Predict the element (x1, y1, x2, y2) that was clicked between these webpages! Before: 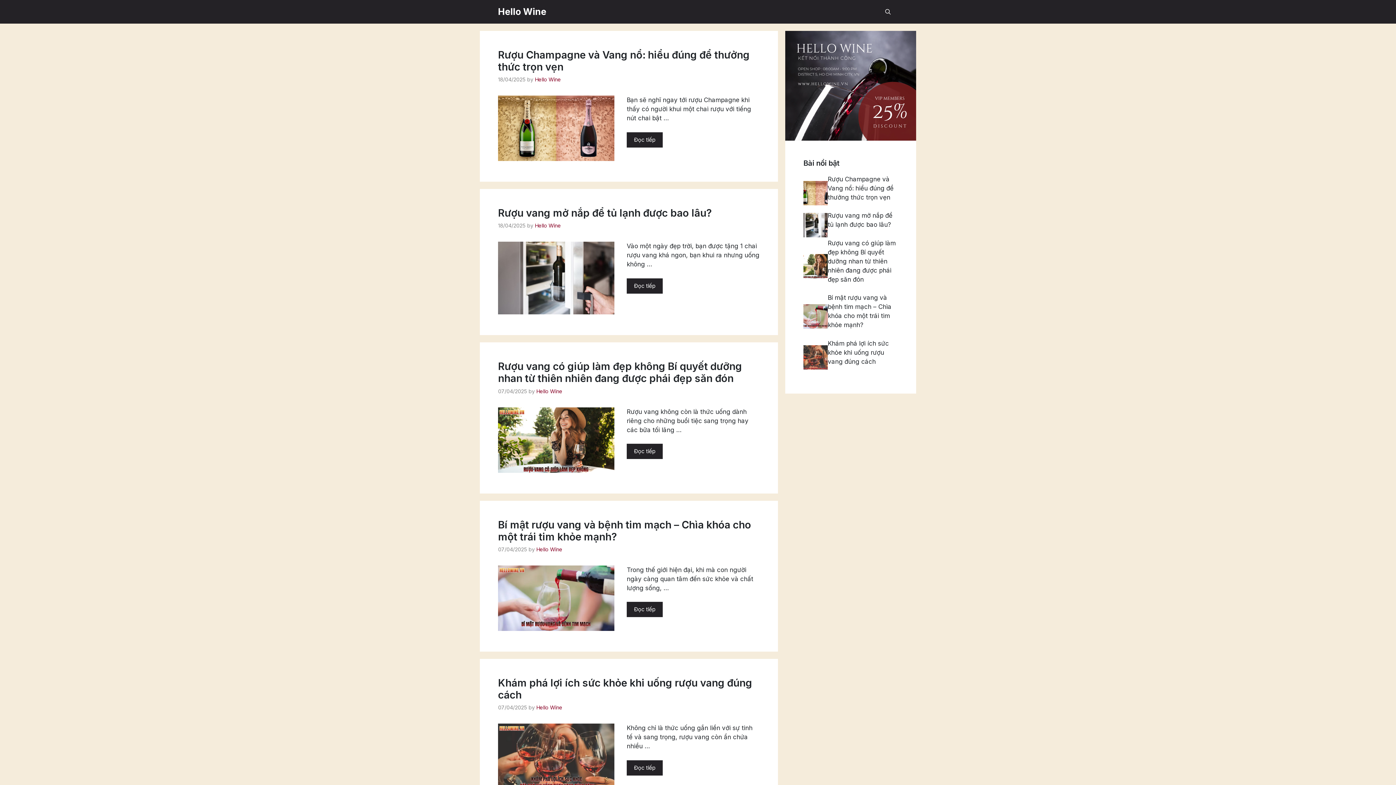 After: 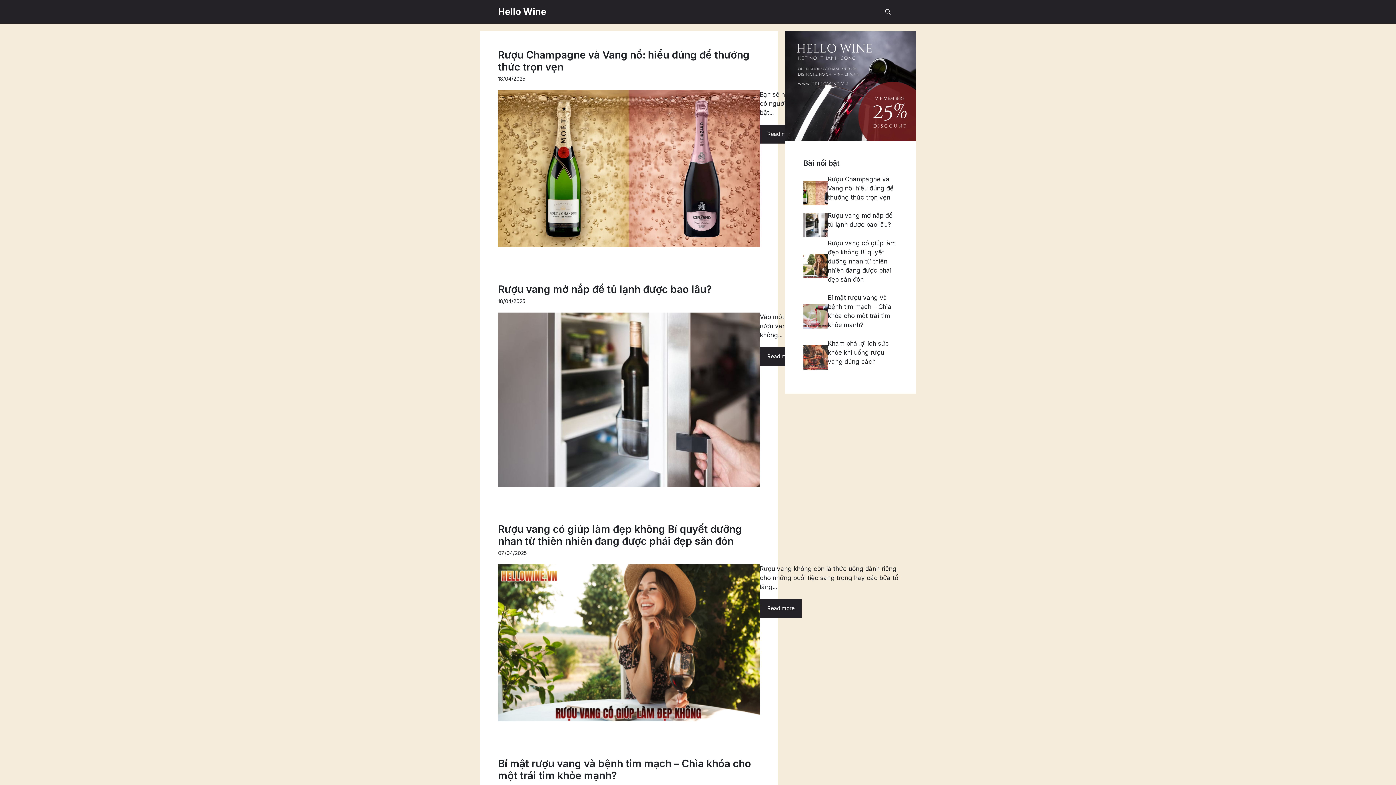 Action: bbox: (534, 222, 561, 228) label: Hello Wine